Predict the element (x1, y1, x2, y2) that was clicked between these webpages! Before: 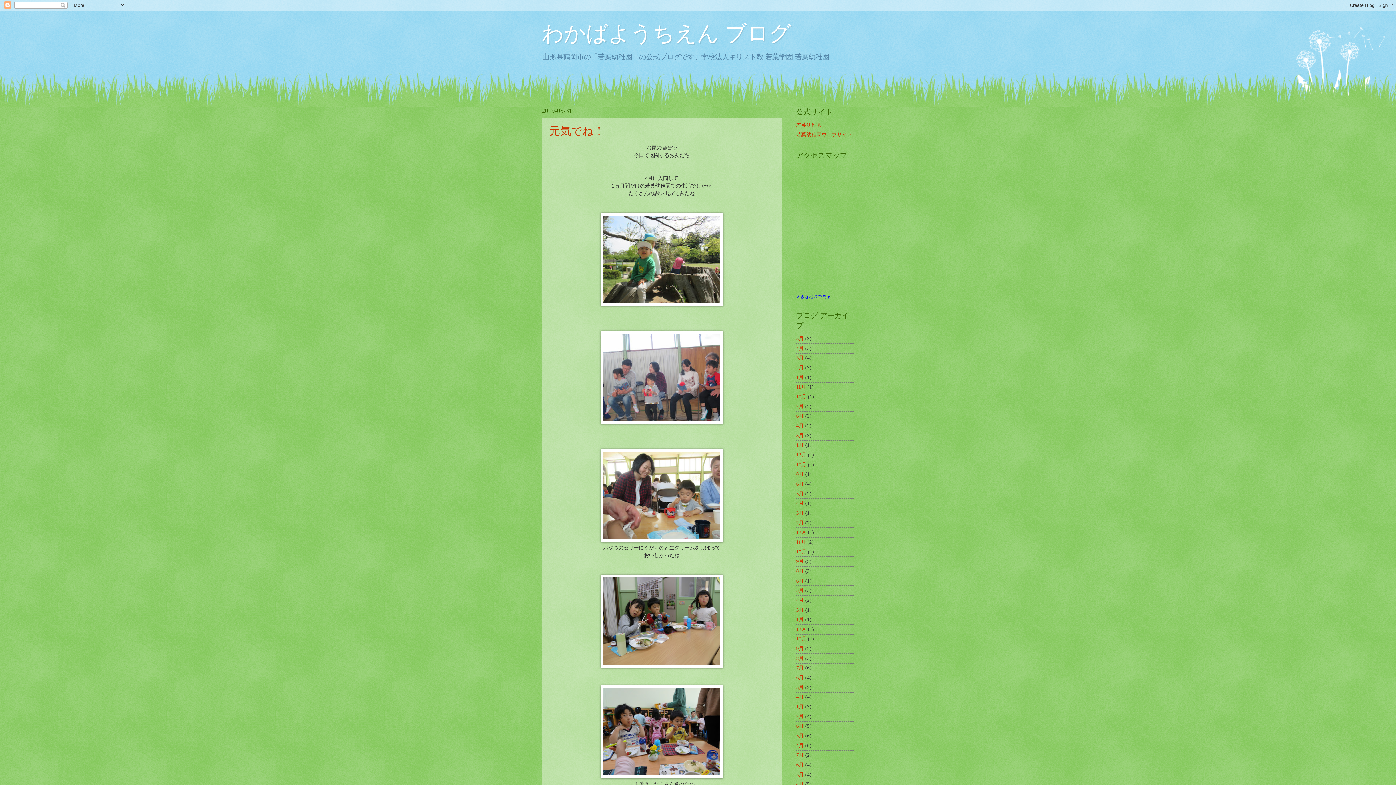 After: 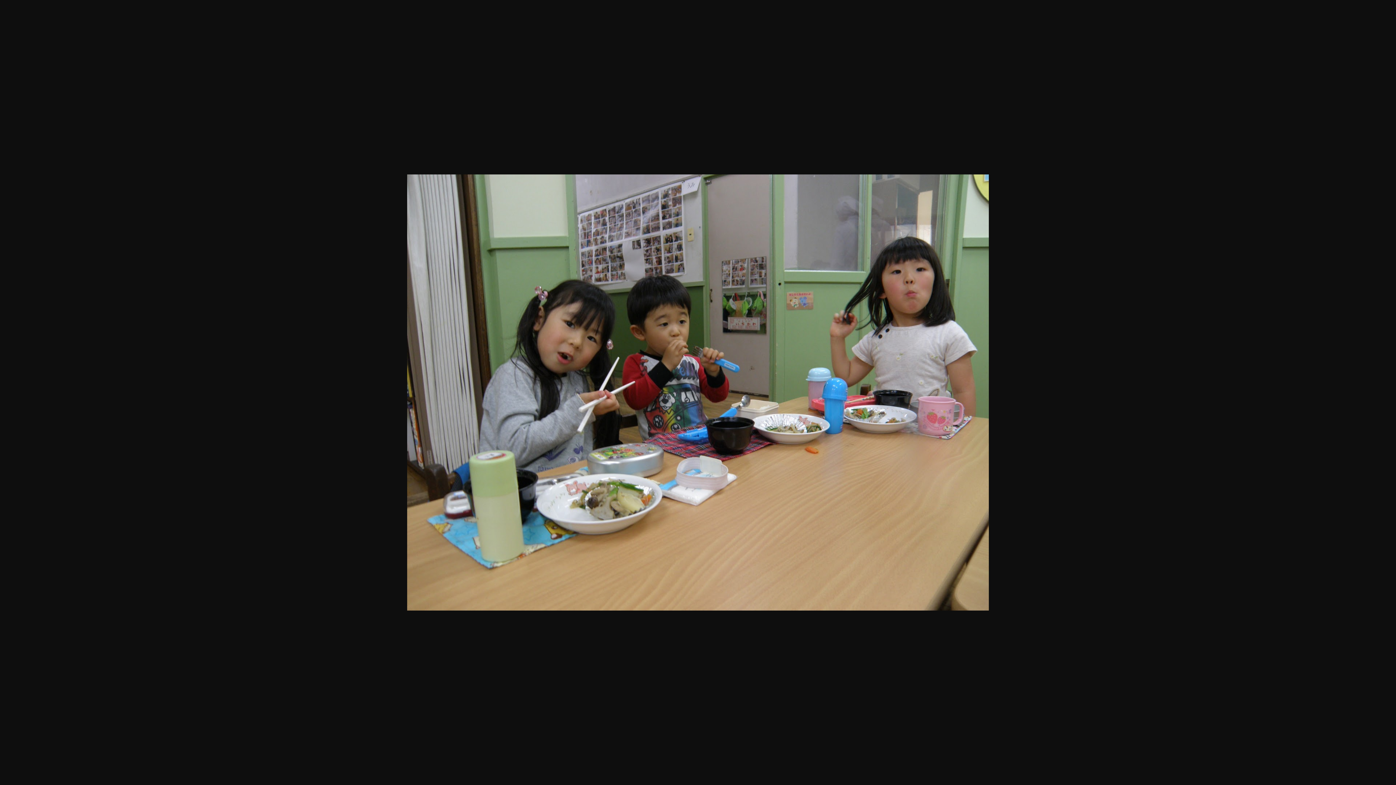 Action: bbox: (600, 663, 722, 669)